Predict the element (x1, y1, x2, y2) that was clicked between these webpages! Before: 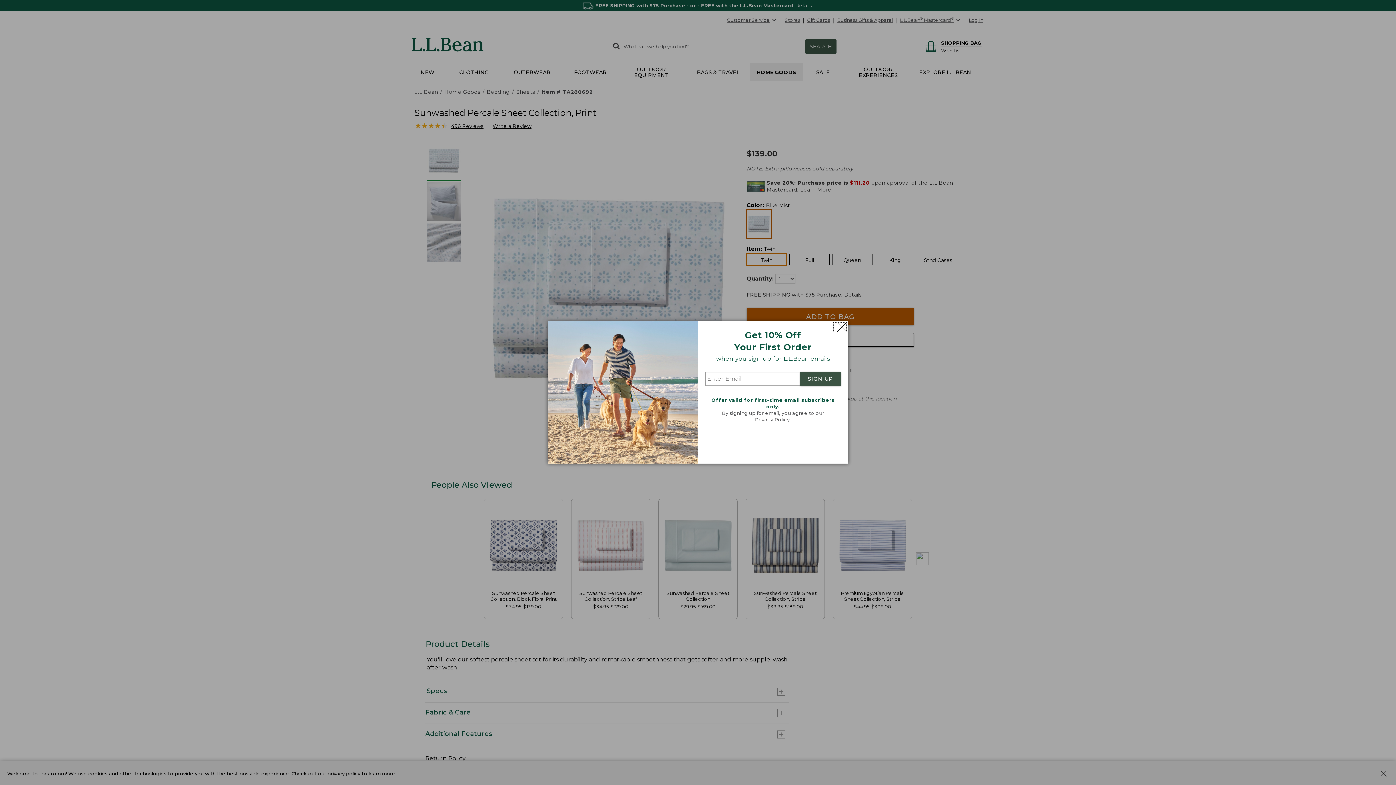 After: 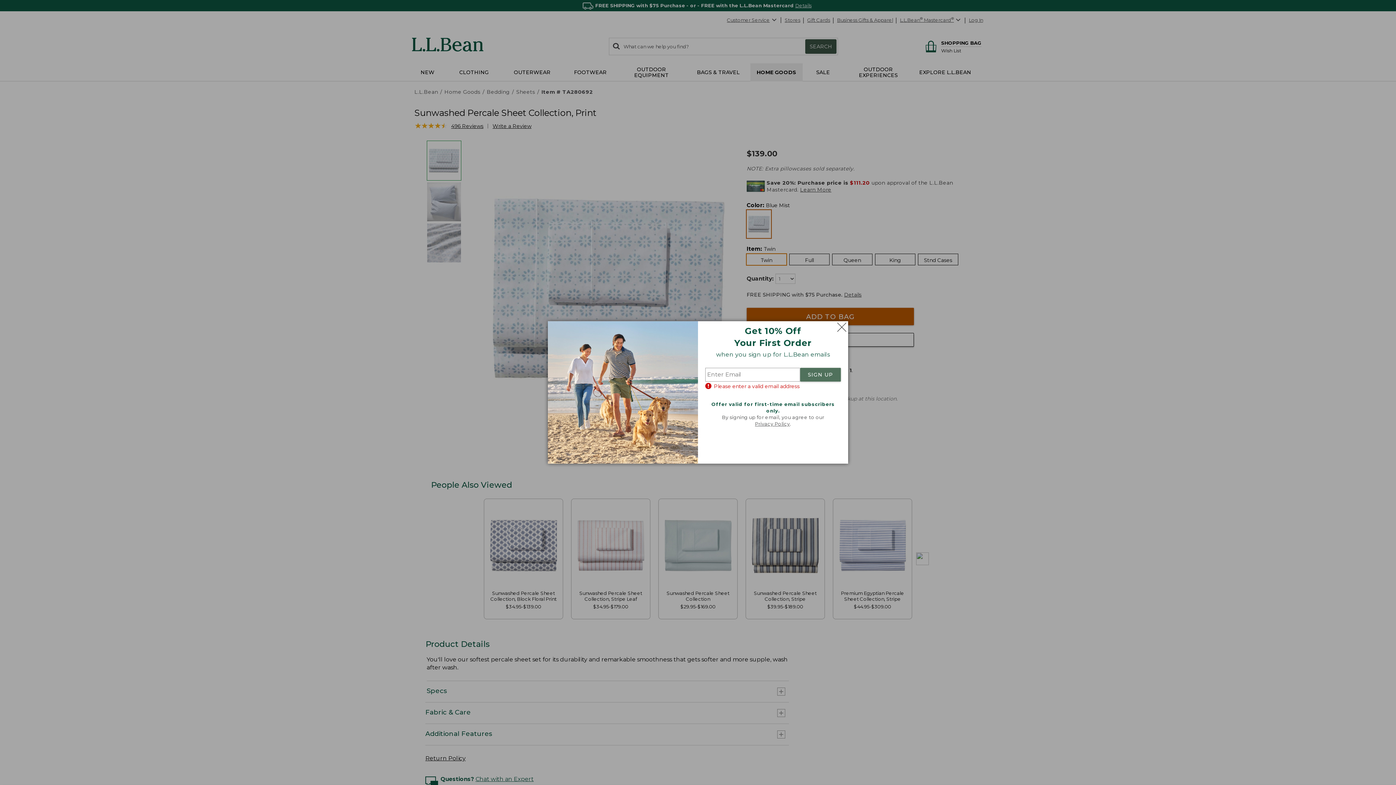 Action: bbox: (800, 372, 841, 386) label: SIGN UP